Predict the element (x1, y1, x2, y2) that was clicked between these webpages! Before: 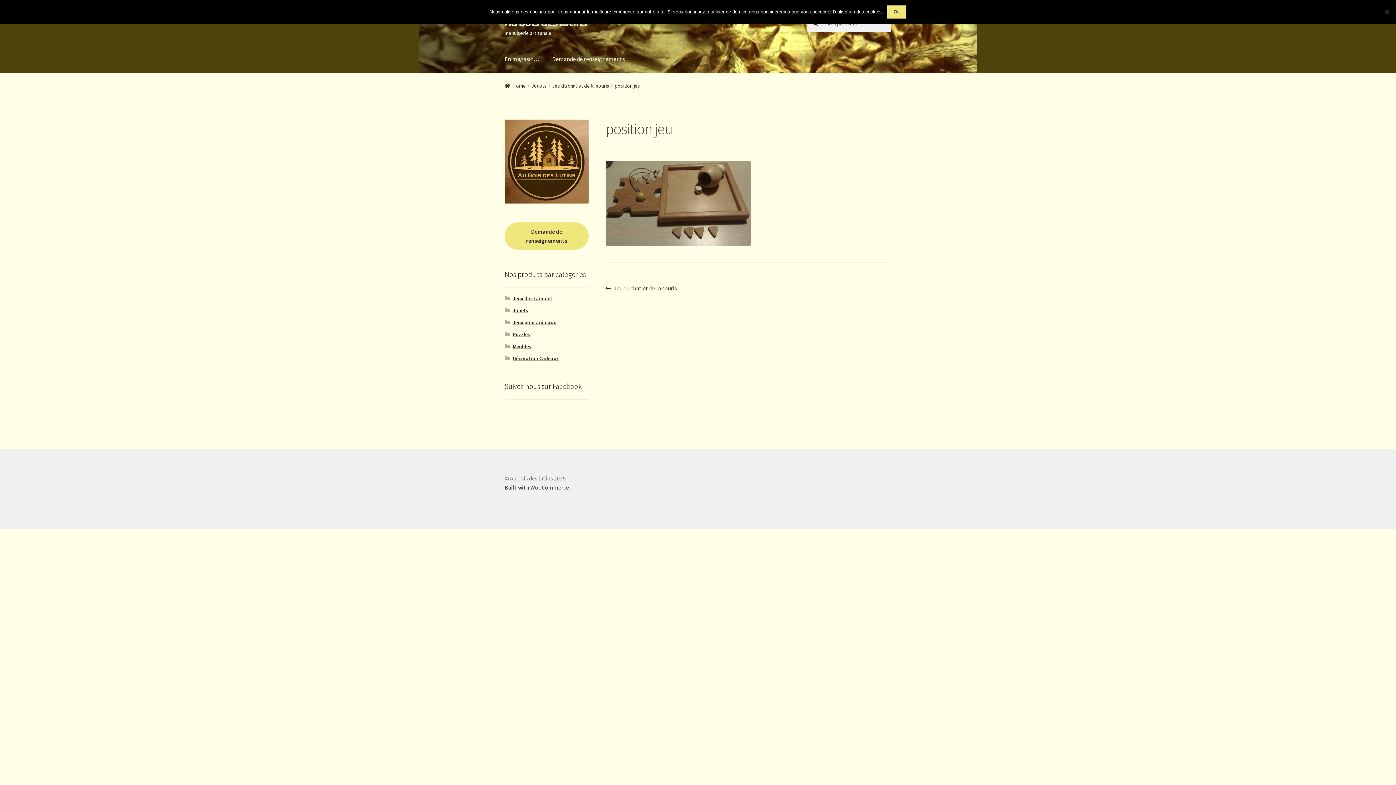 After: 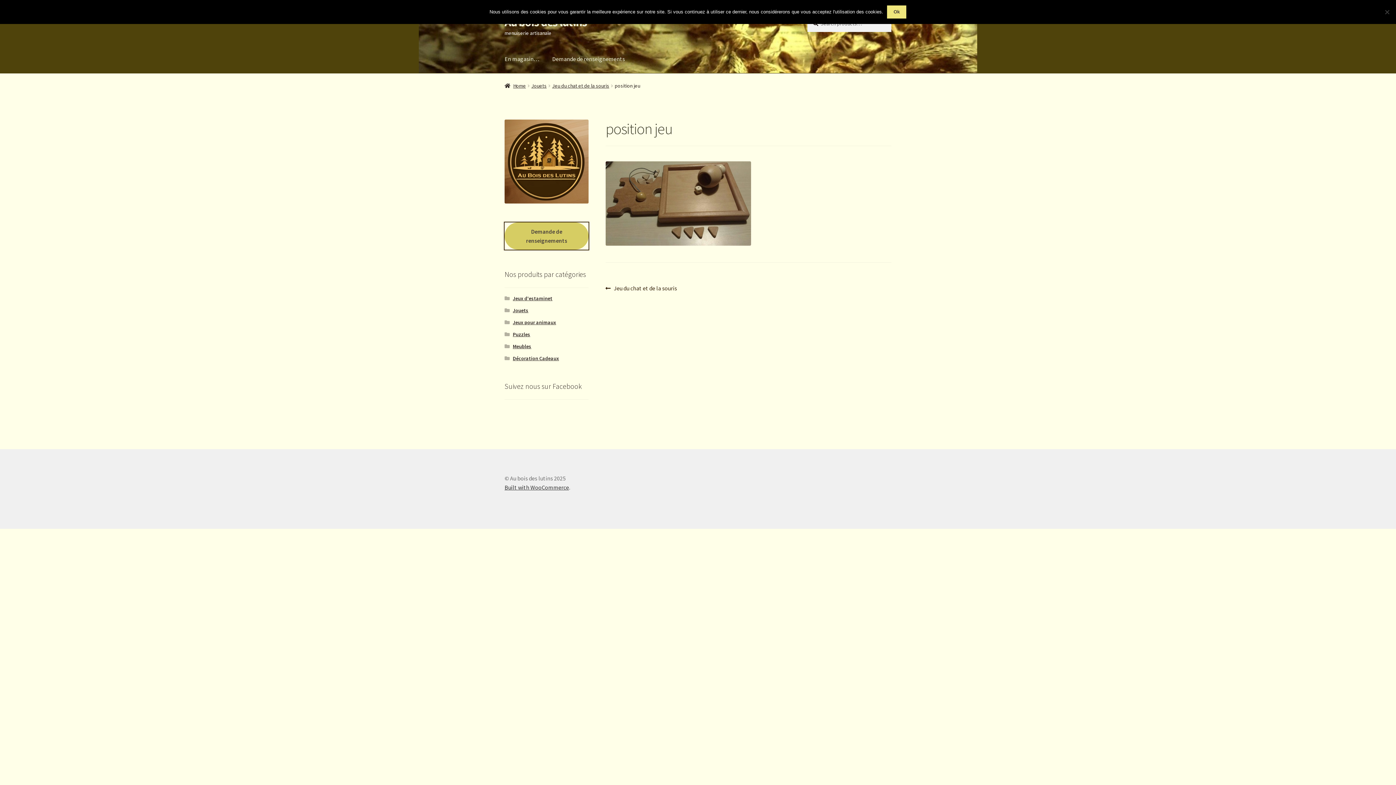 Action: label: Demande de renseignements bbox: (504, 222, 588, 249)